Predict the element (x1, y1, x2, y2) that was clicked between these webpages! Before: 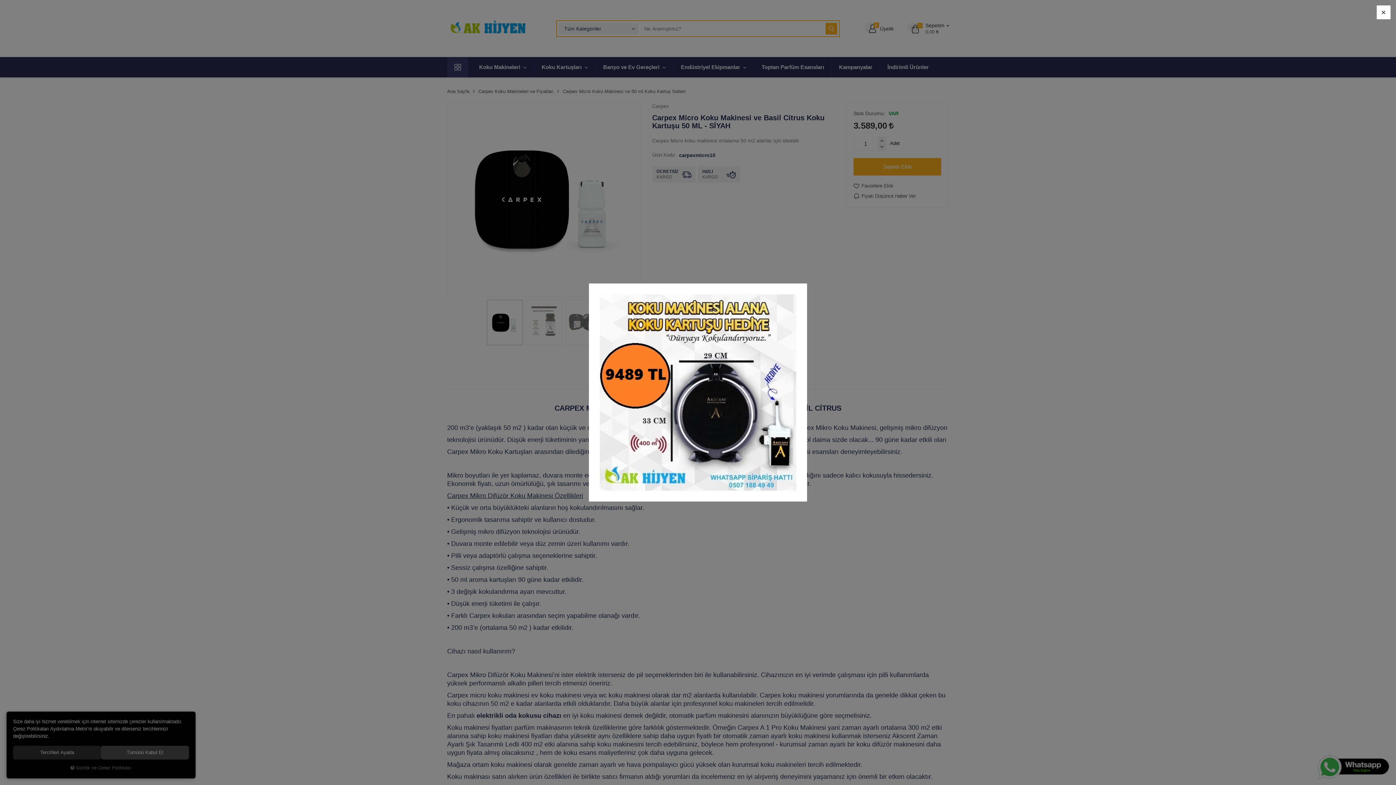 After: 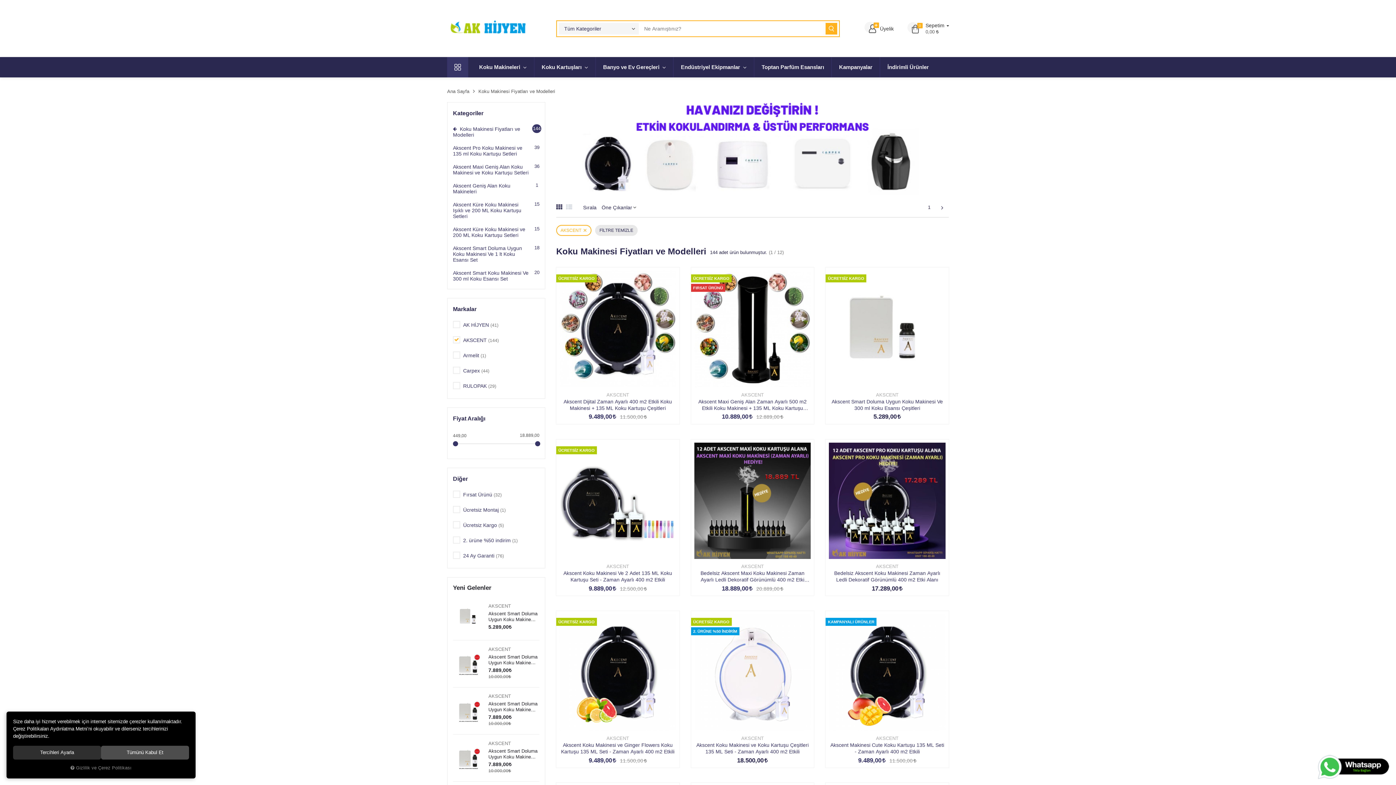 Action: bbox: (589, 389, 807, 395)